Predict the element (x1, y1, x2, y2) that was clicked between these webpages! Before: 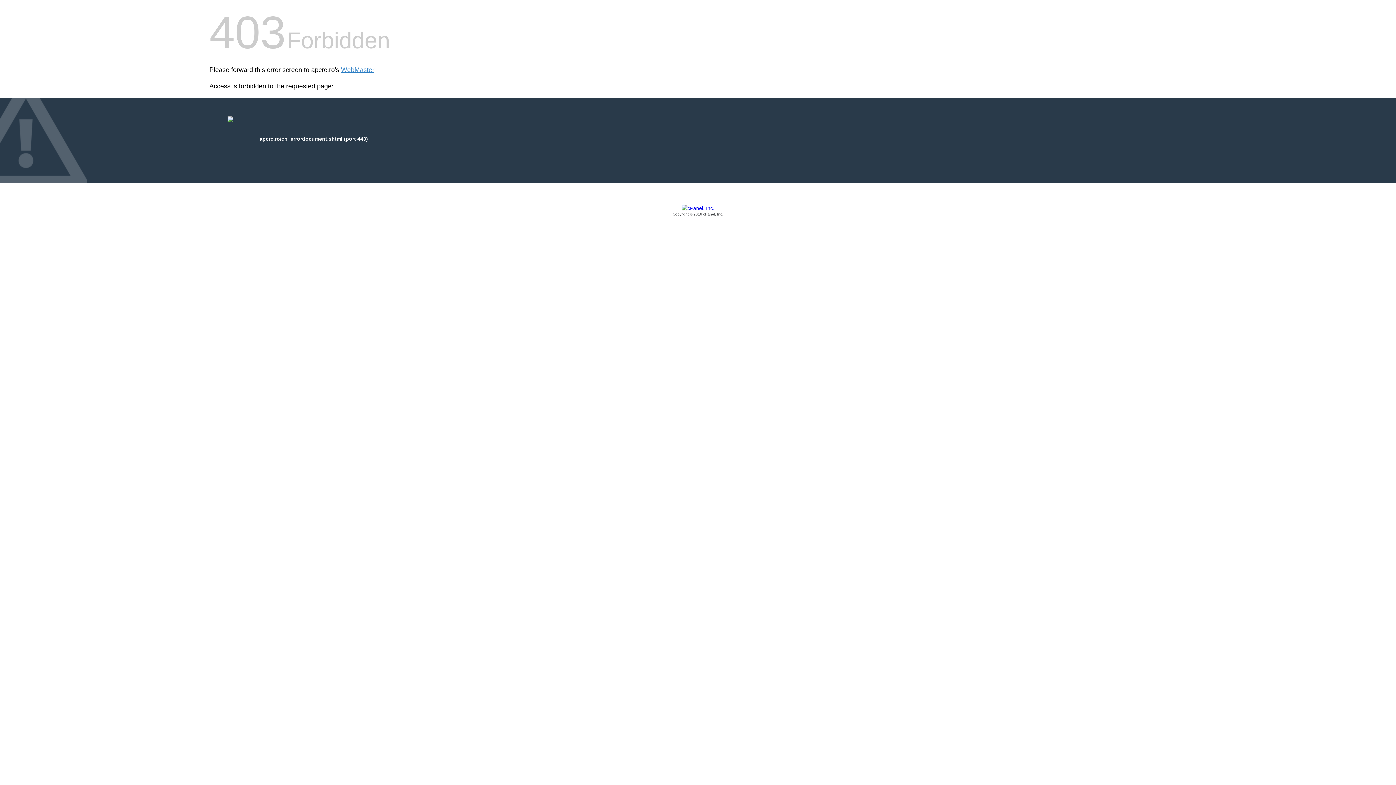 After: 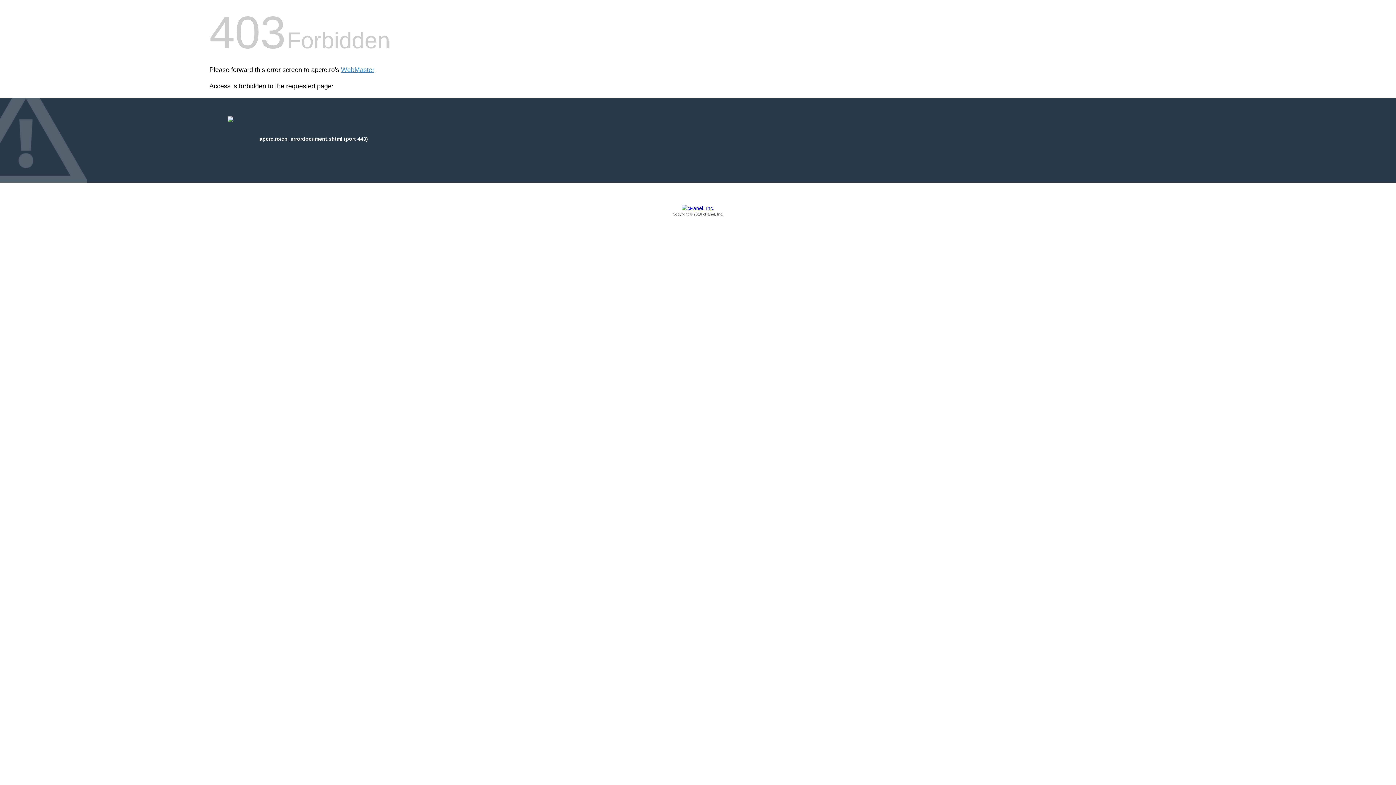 Action: label: Copyright © 2016 cPanel, Inc. bbox: (209, 205, 1186, 217)